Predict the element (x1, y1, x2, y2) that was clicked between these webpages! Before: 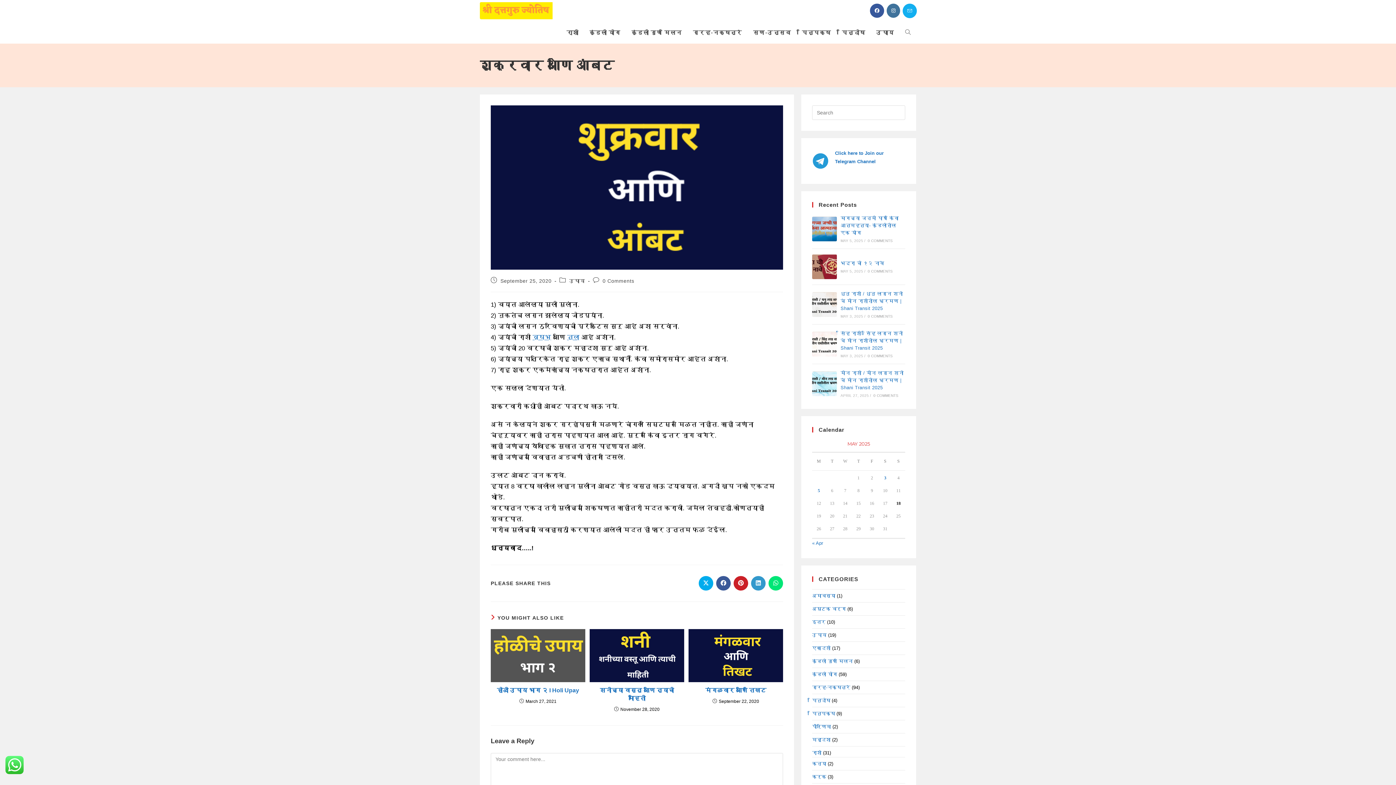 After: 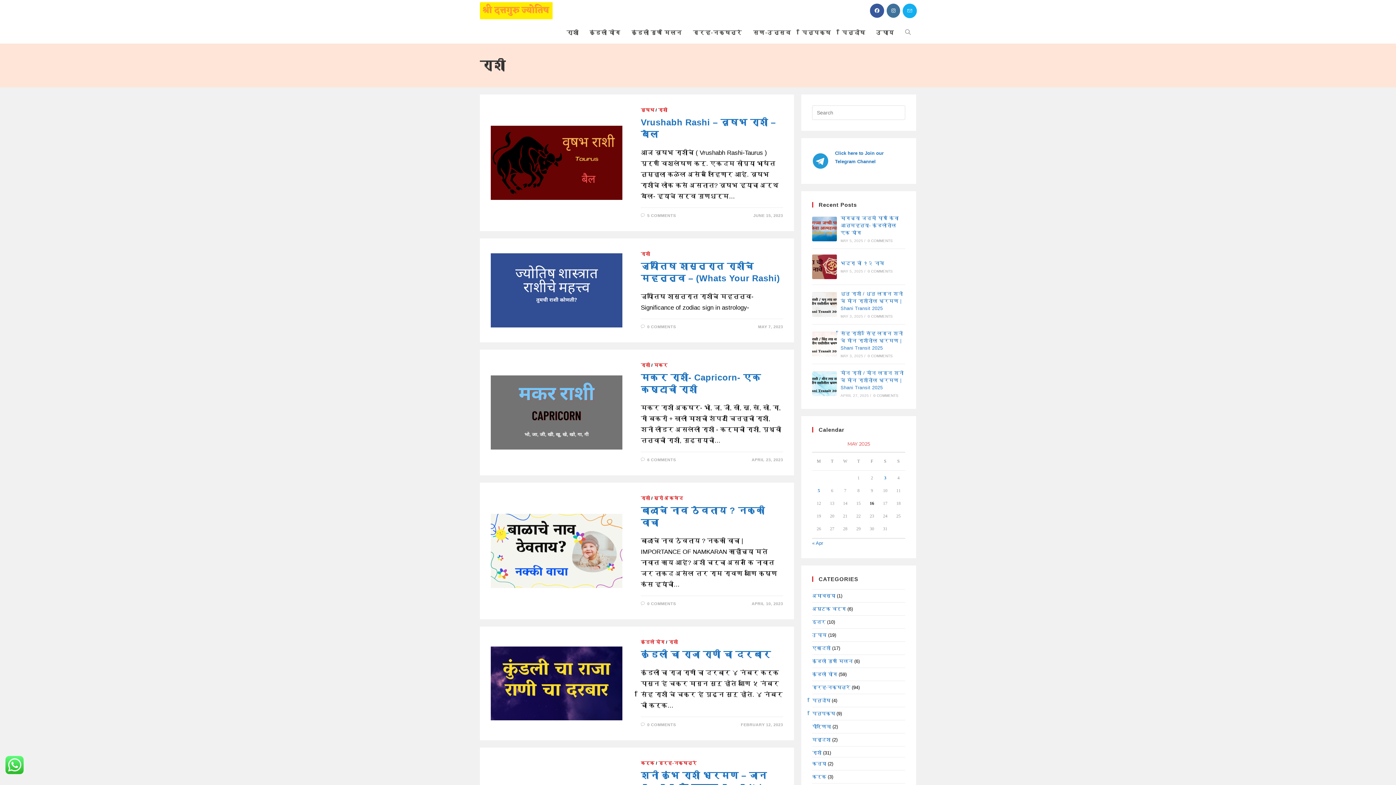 Action: bbox: (812, 750, 821, 756) label: राशी